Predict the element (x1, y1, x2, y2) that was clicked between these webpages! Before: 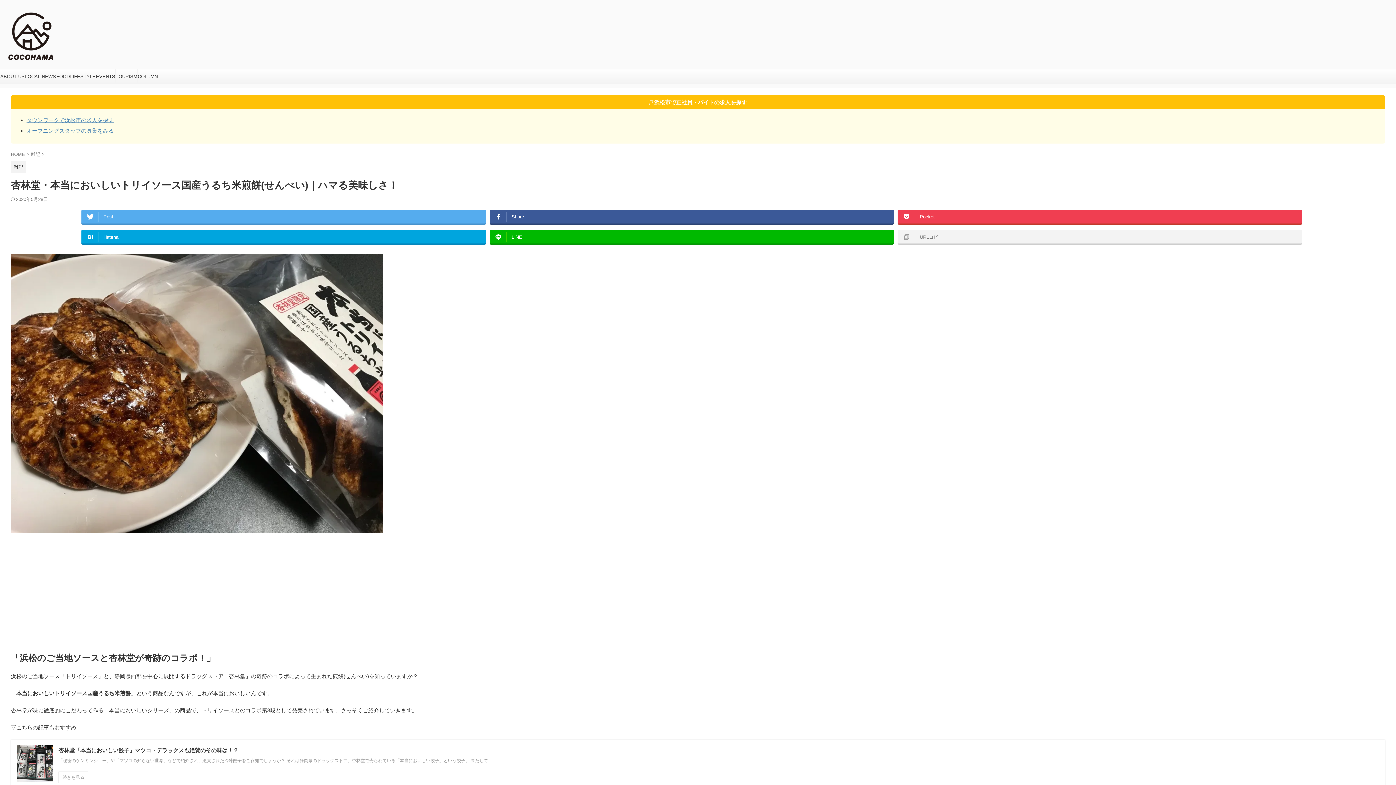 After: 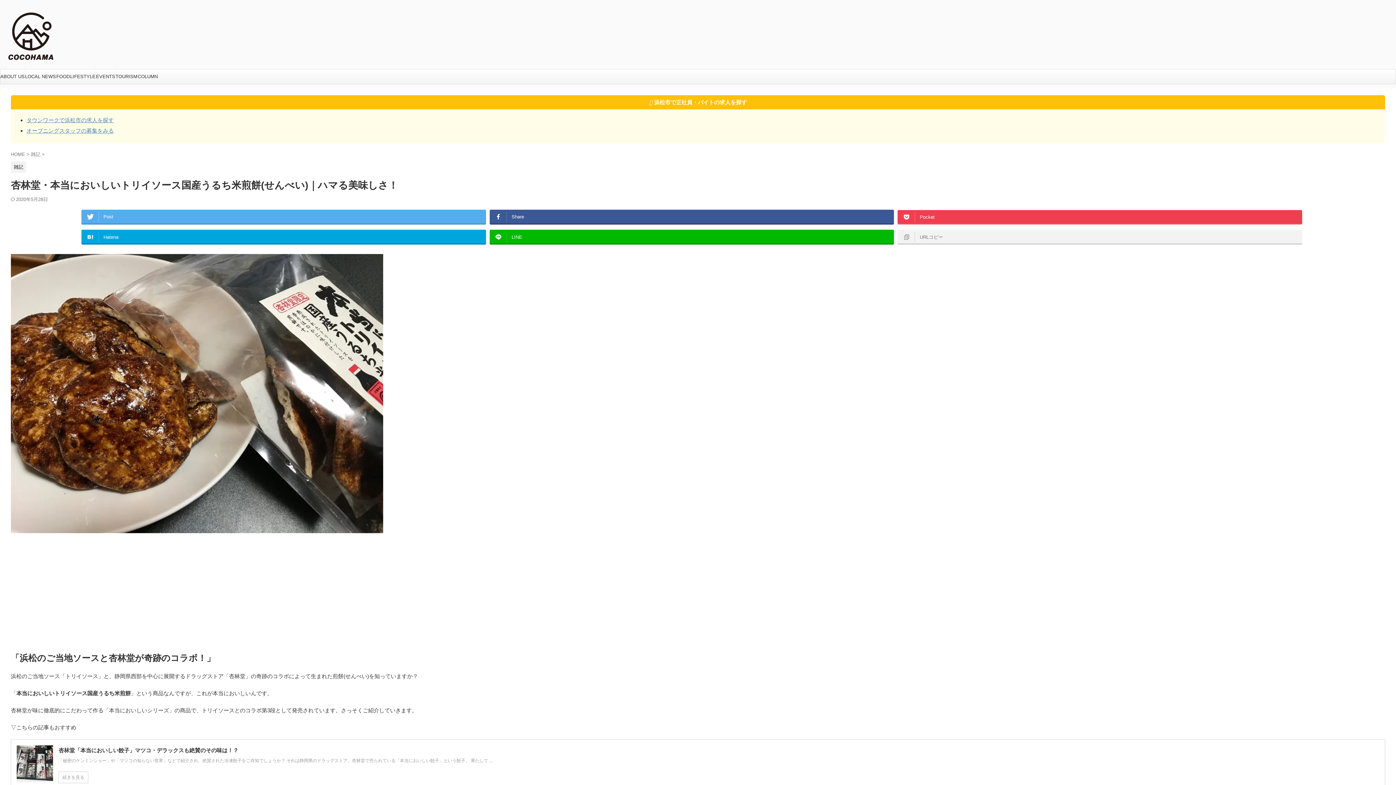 Action: bbox: (897, 209, 1302, 223) label: Pocket